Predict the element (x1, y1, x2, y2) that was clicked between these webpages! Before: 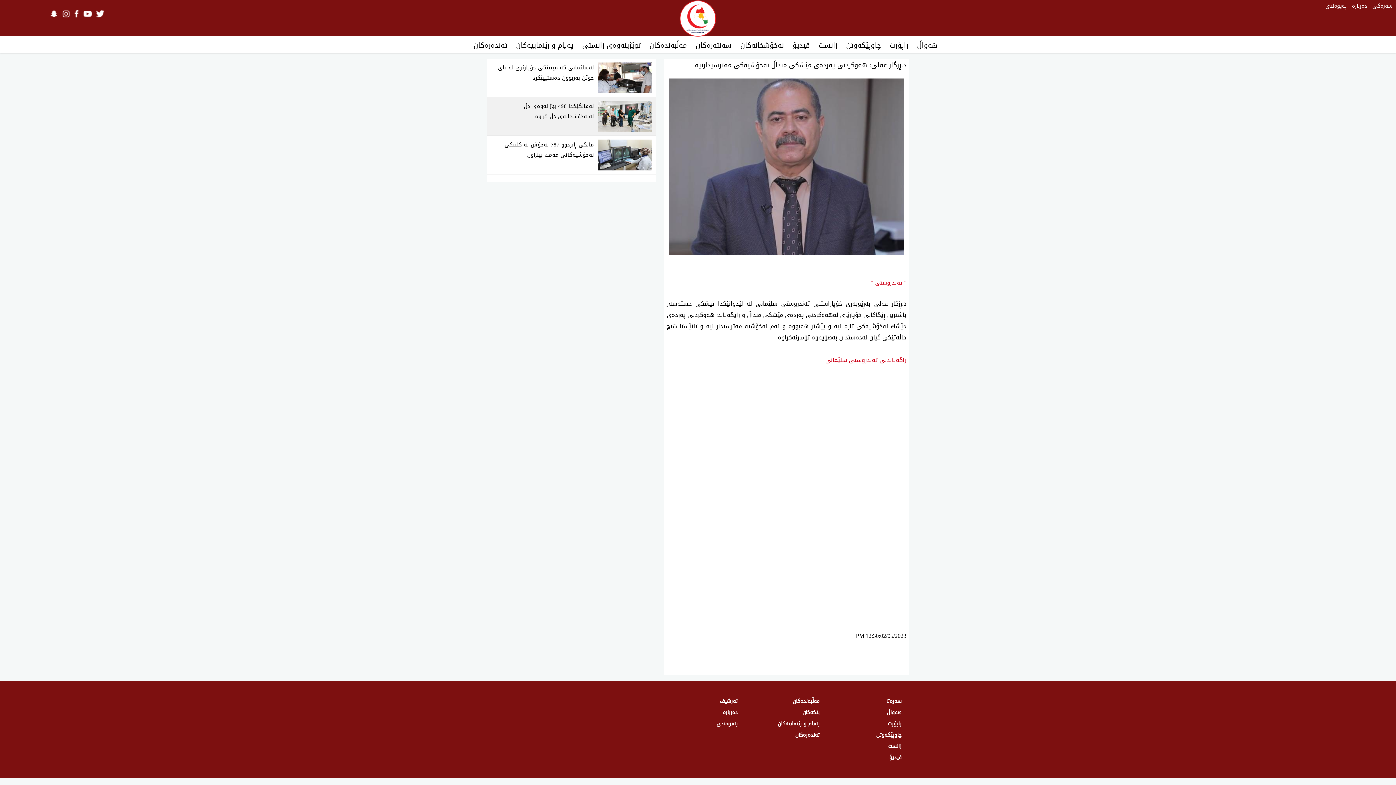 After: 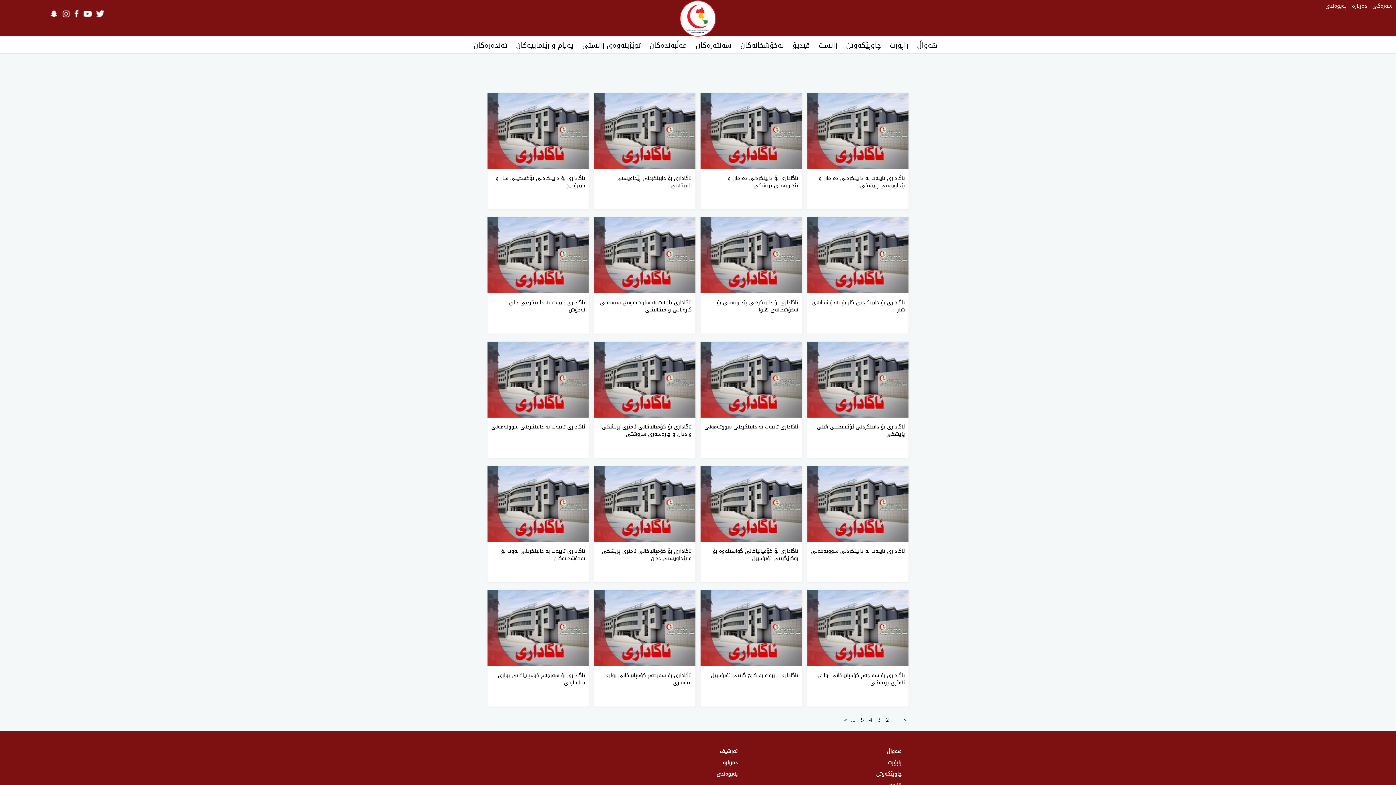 Action: bbox: (473, 36, 511, 53) label: تەندەرەكان